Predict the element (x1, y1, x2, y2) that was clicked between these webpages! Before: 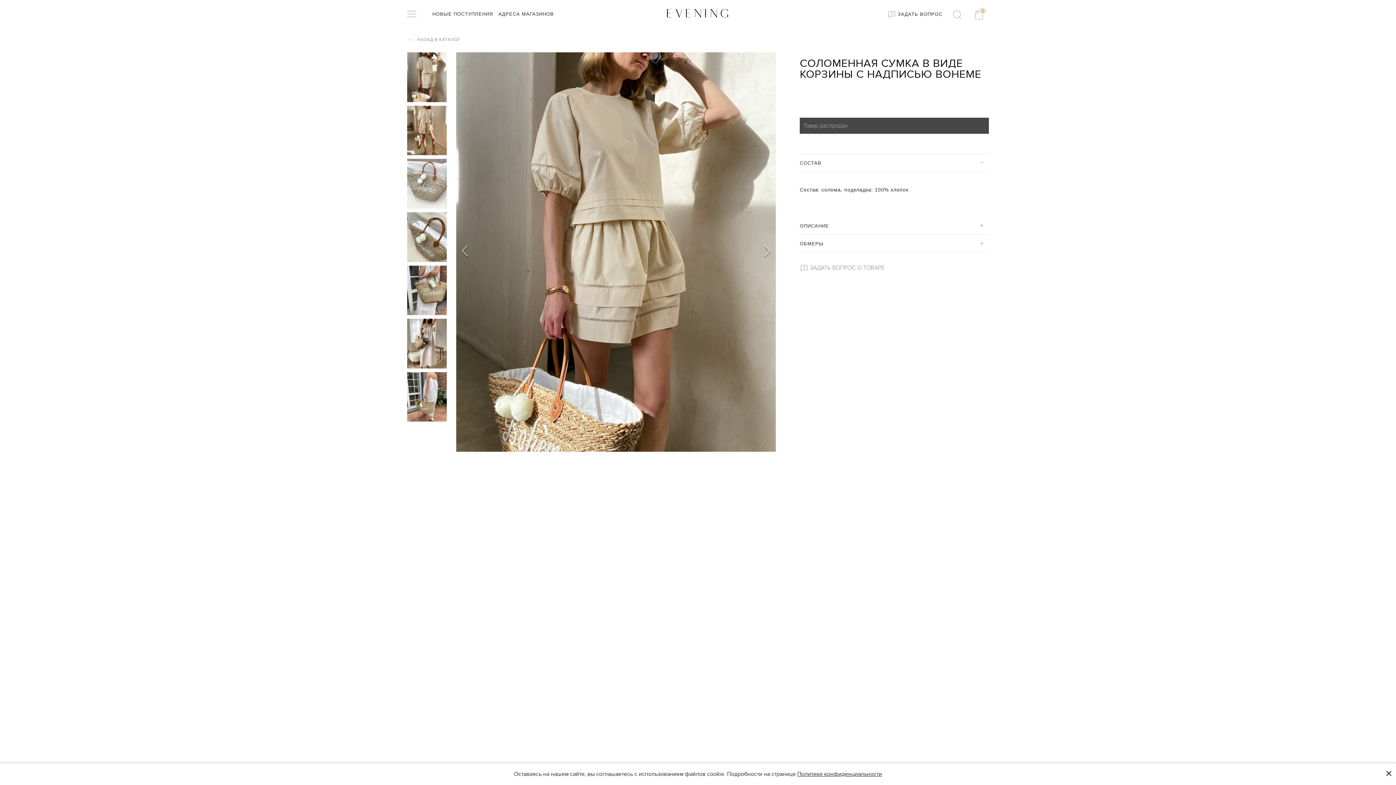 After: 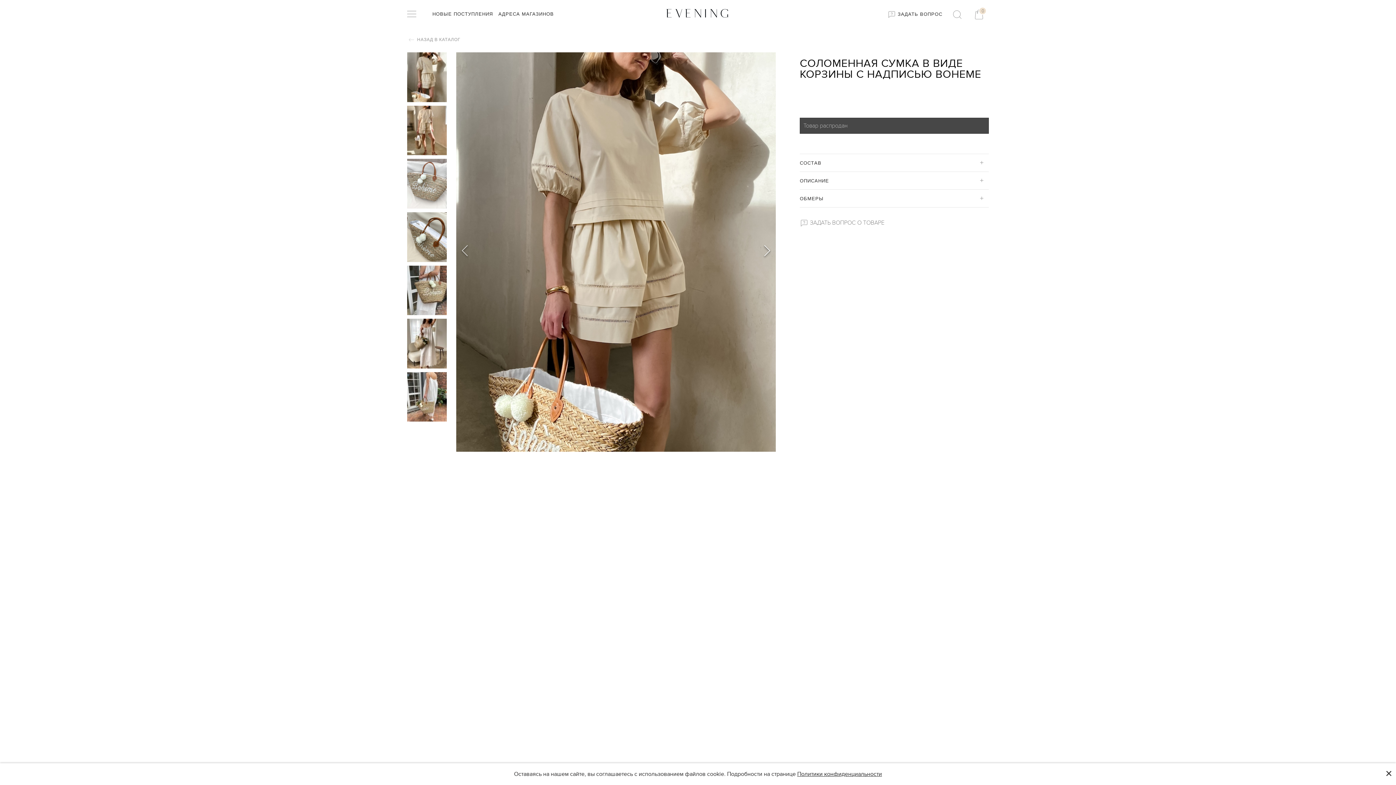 Action: bbox: (800, 160, 821, 165) label: CОСТАВ